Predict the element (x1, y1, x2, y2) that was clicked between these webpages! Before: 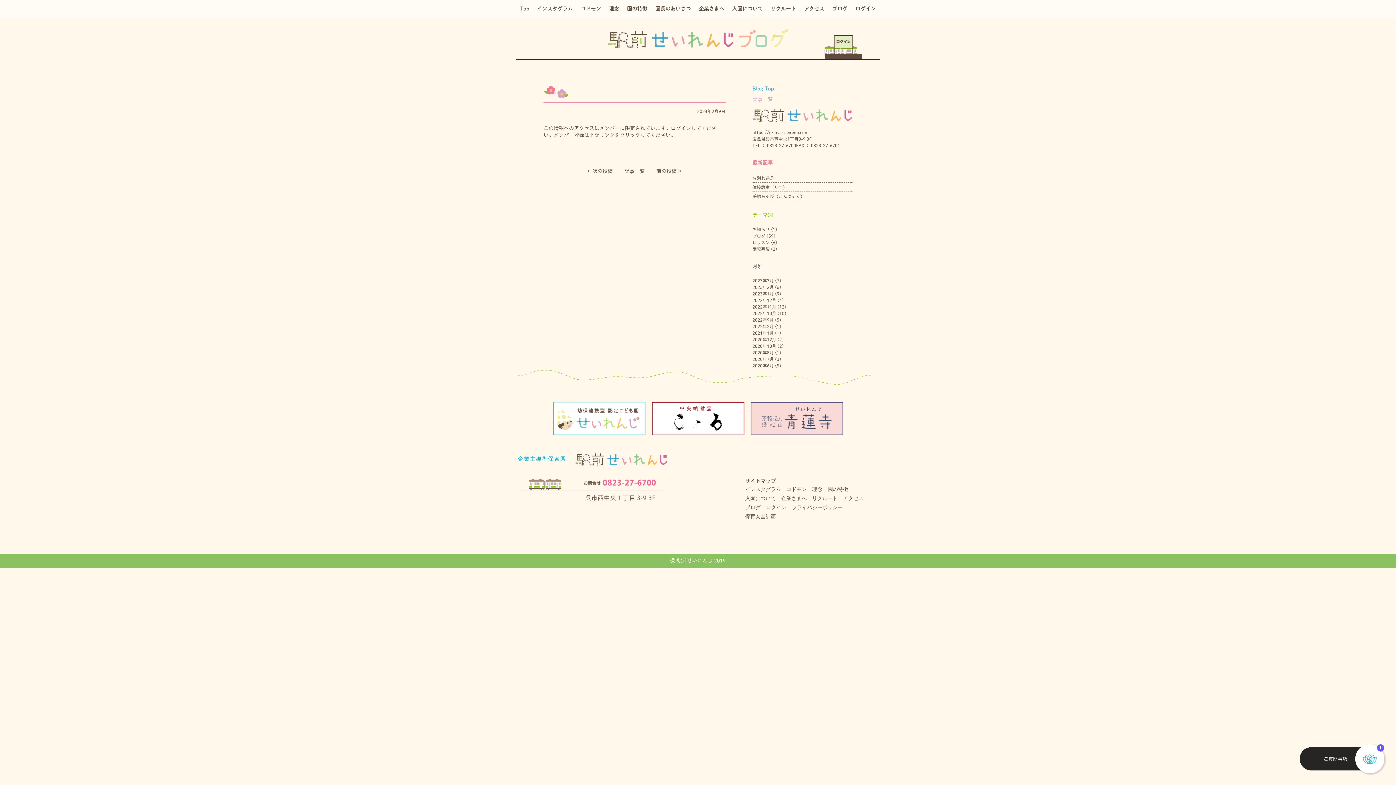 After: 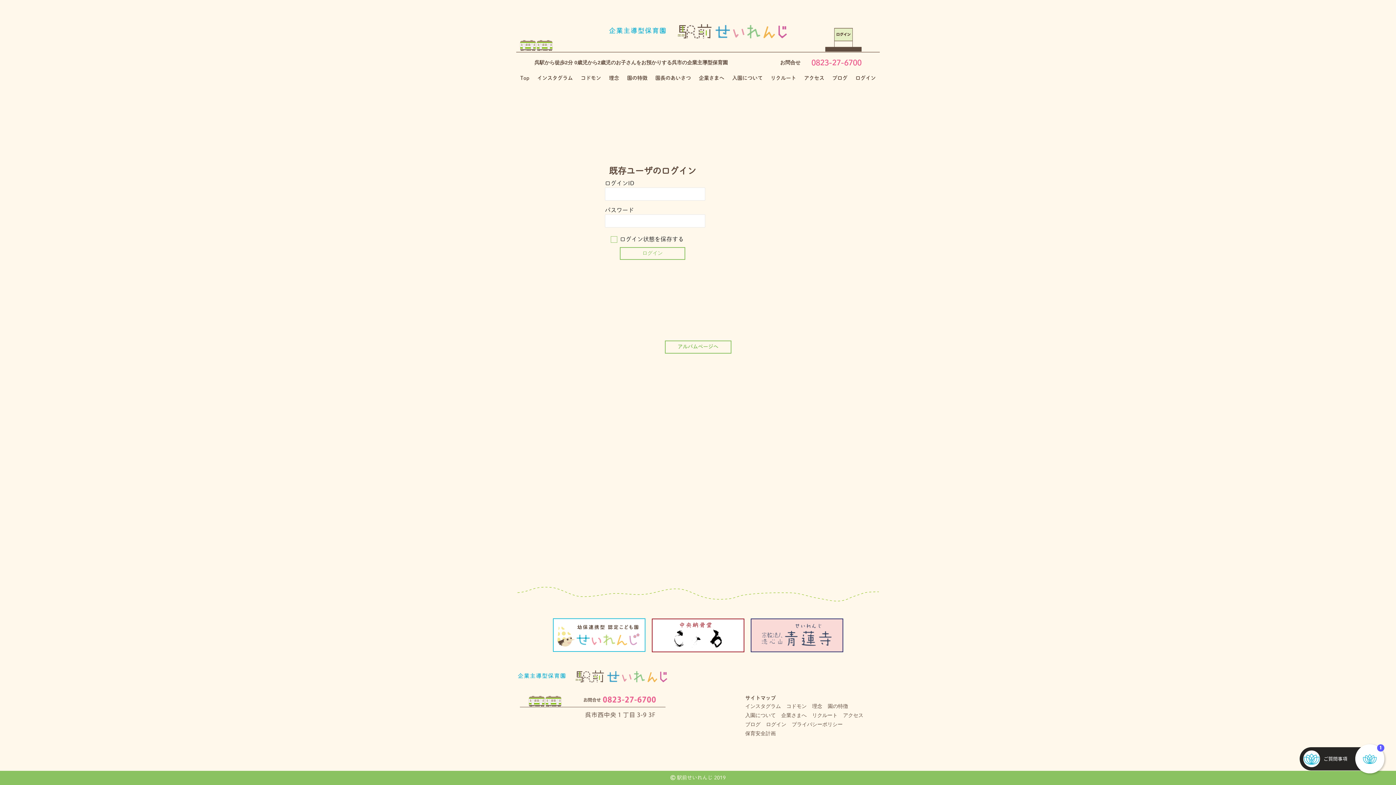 Action: bbox: (825, 52, 861, 57)